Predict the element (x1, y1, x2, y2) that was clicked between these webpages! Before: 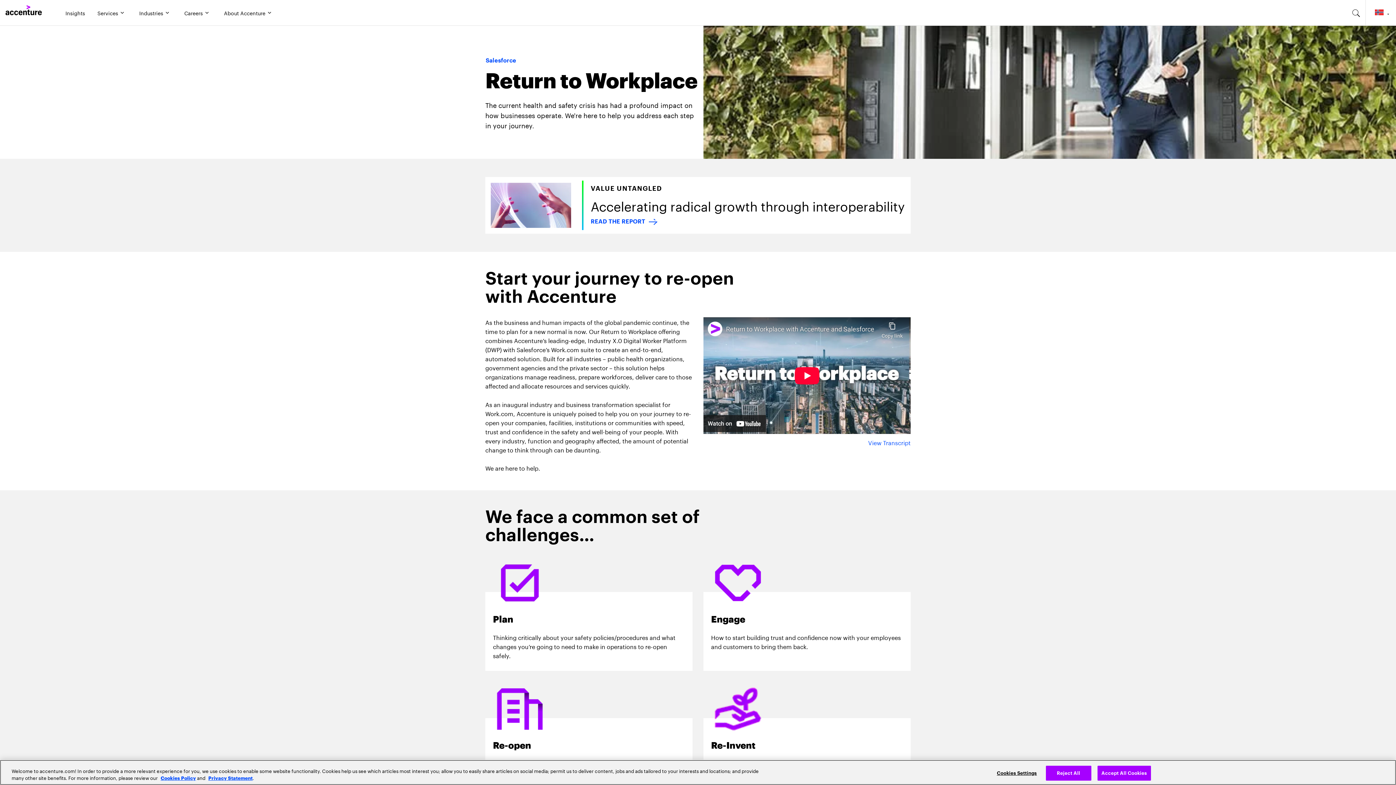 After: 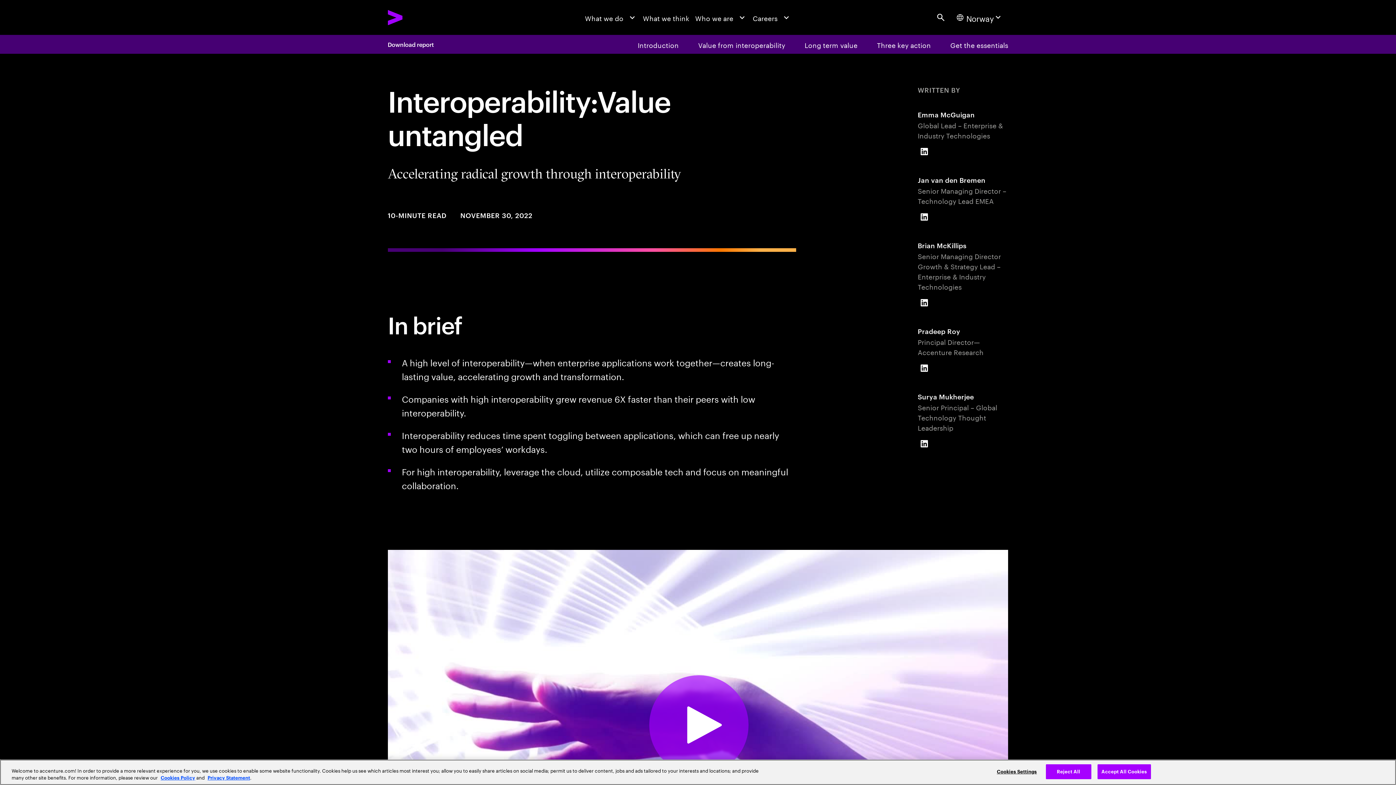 Action: label: Read the report: Value untangled: Accelerating radical growth through interoperability bbox: (590, 218, 657, 224)